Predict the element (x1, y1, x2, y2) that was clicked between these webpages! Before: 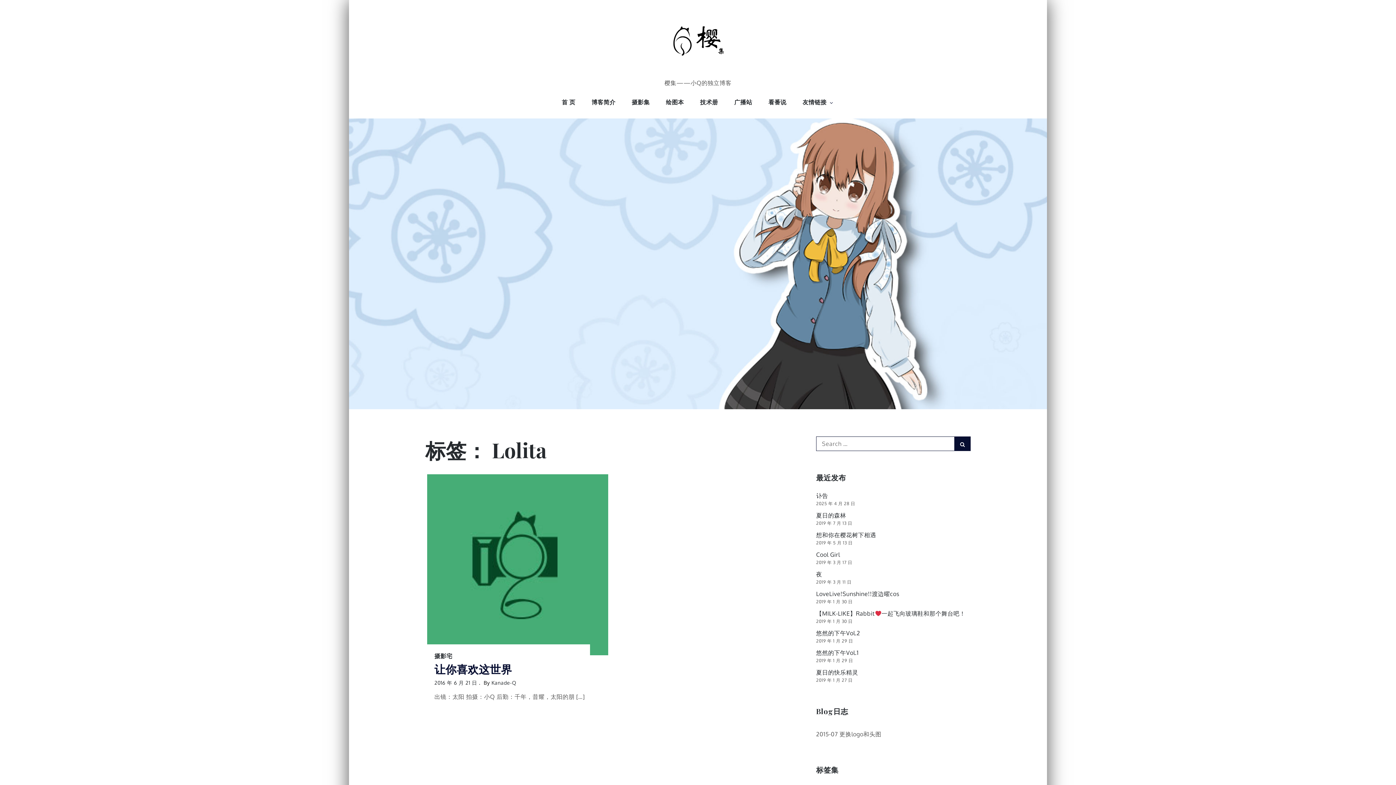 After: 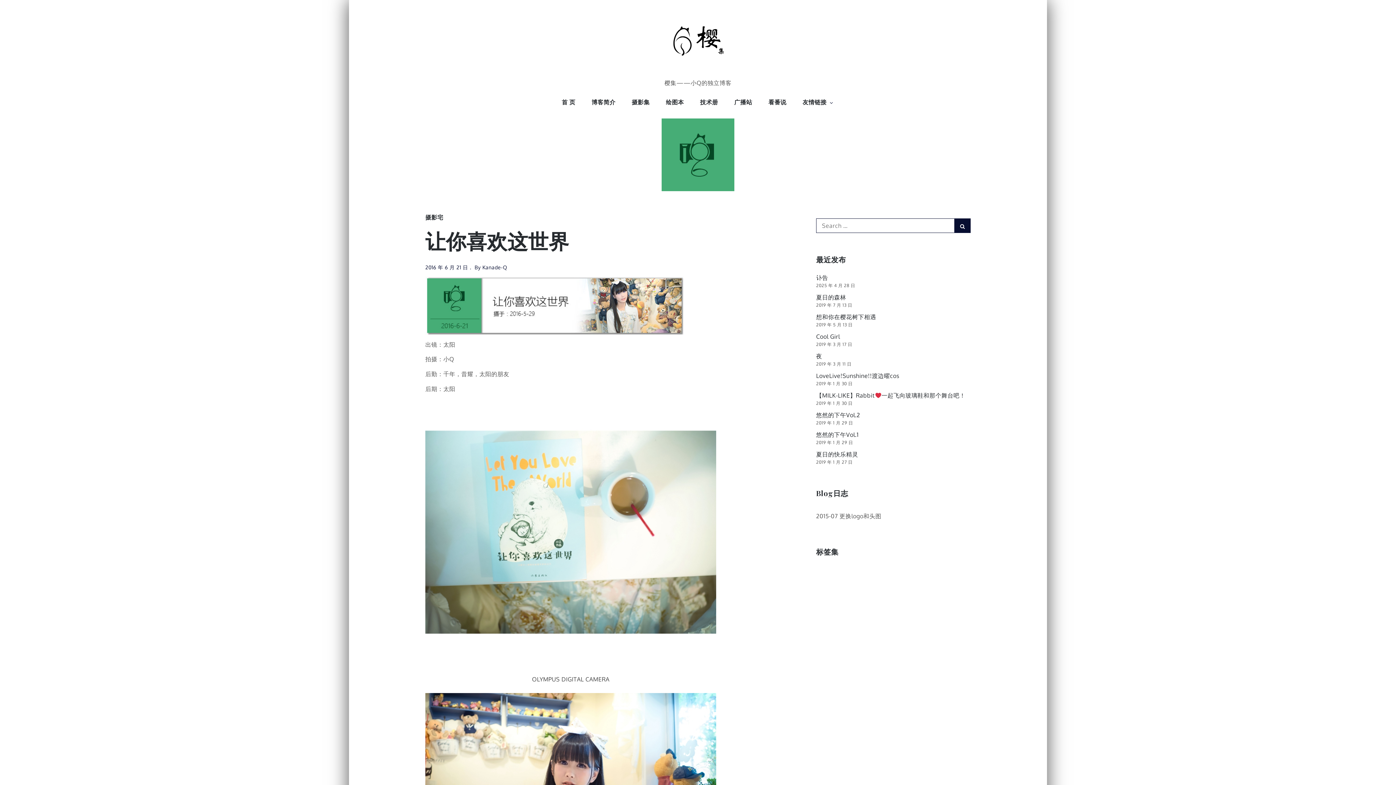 Action: bbox: (427, 560, 608, 568)